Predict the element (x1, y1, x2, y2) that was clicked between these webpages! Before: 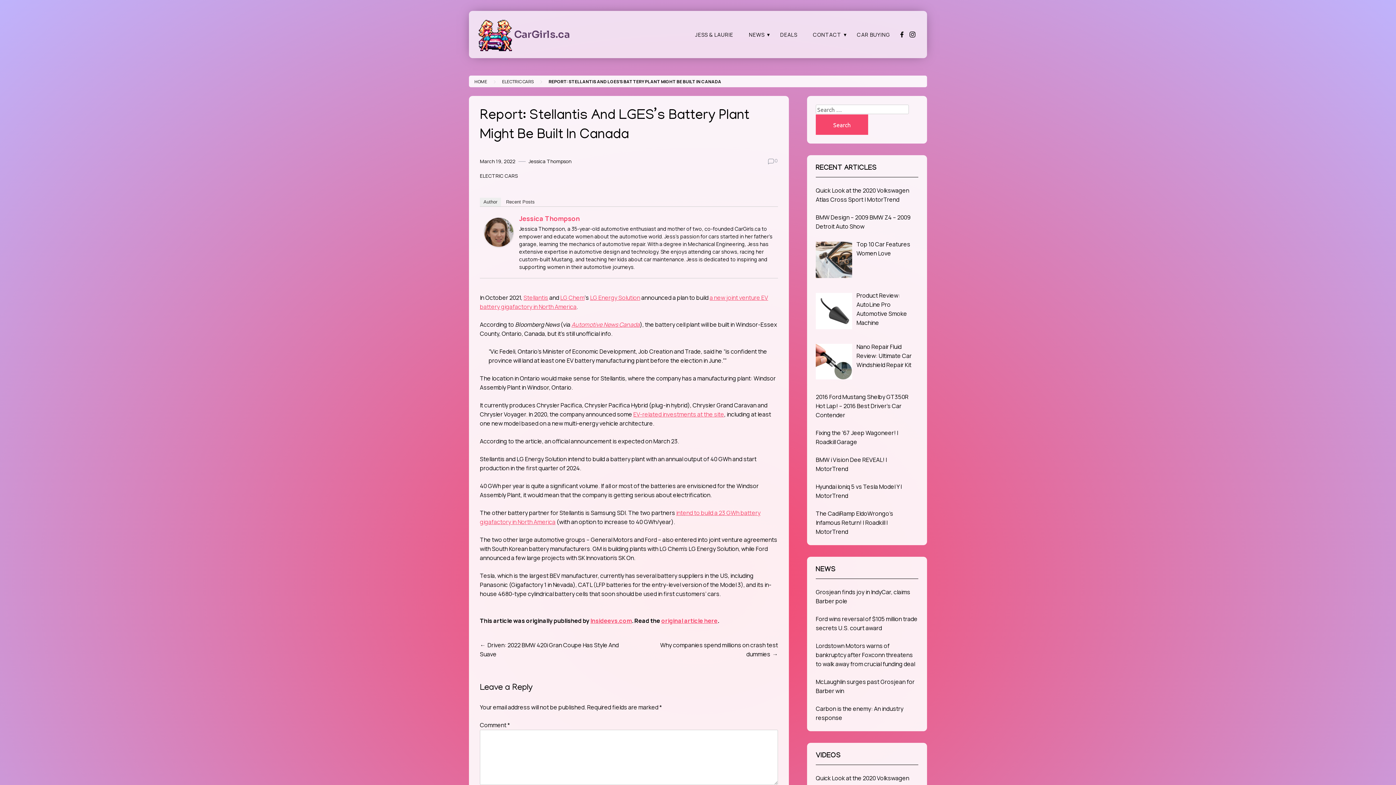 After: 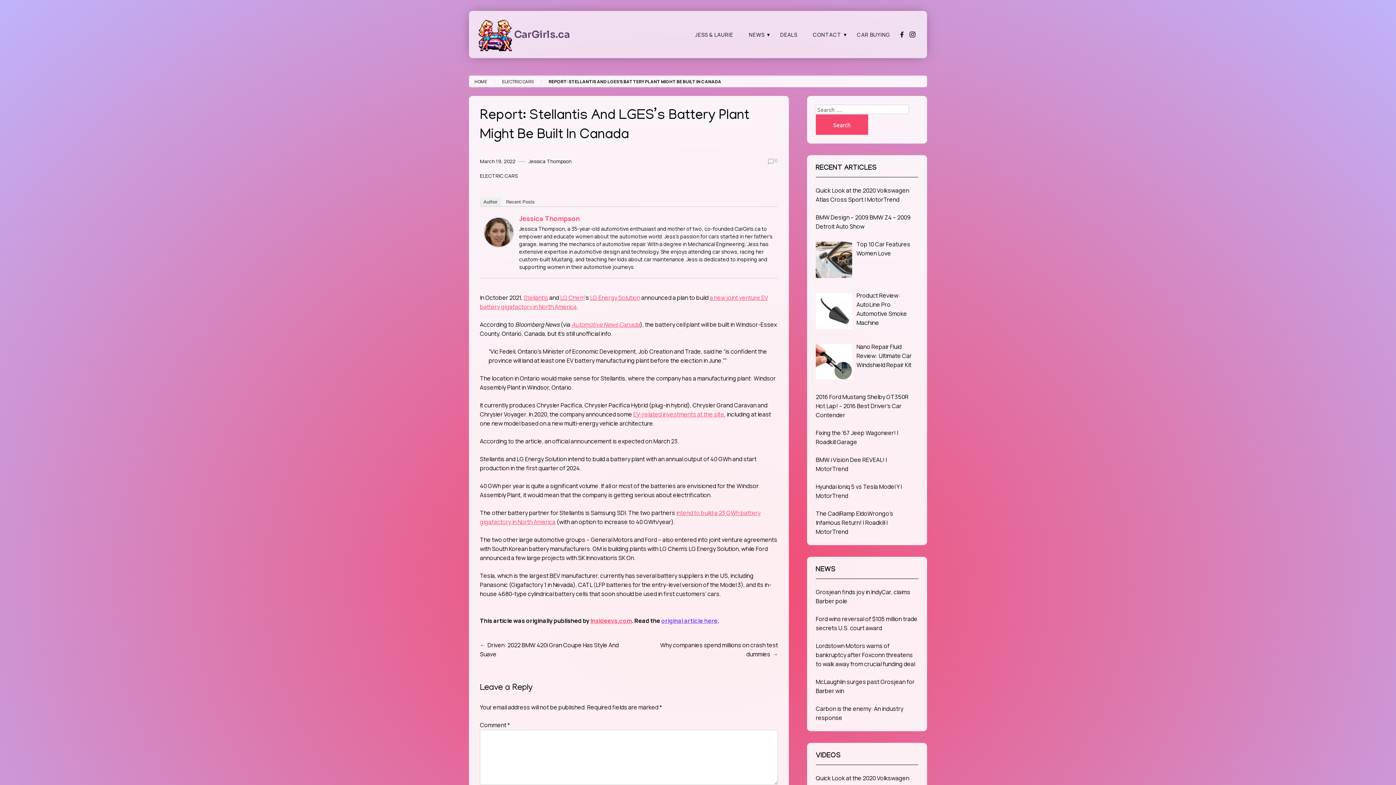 Action: label: original article here bbox: (661, 617, 717, 625)